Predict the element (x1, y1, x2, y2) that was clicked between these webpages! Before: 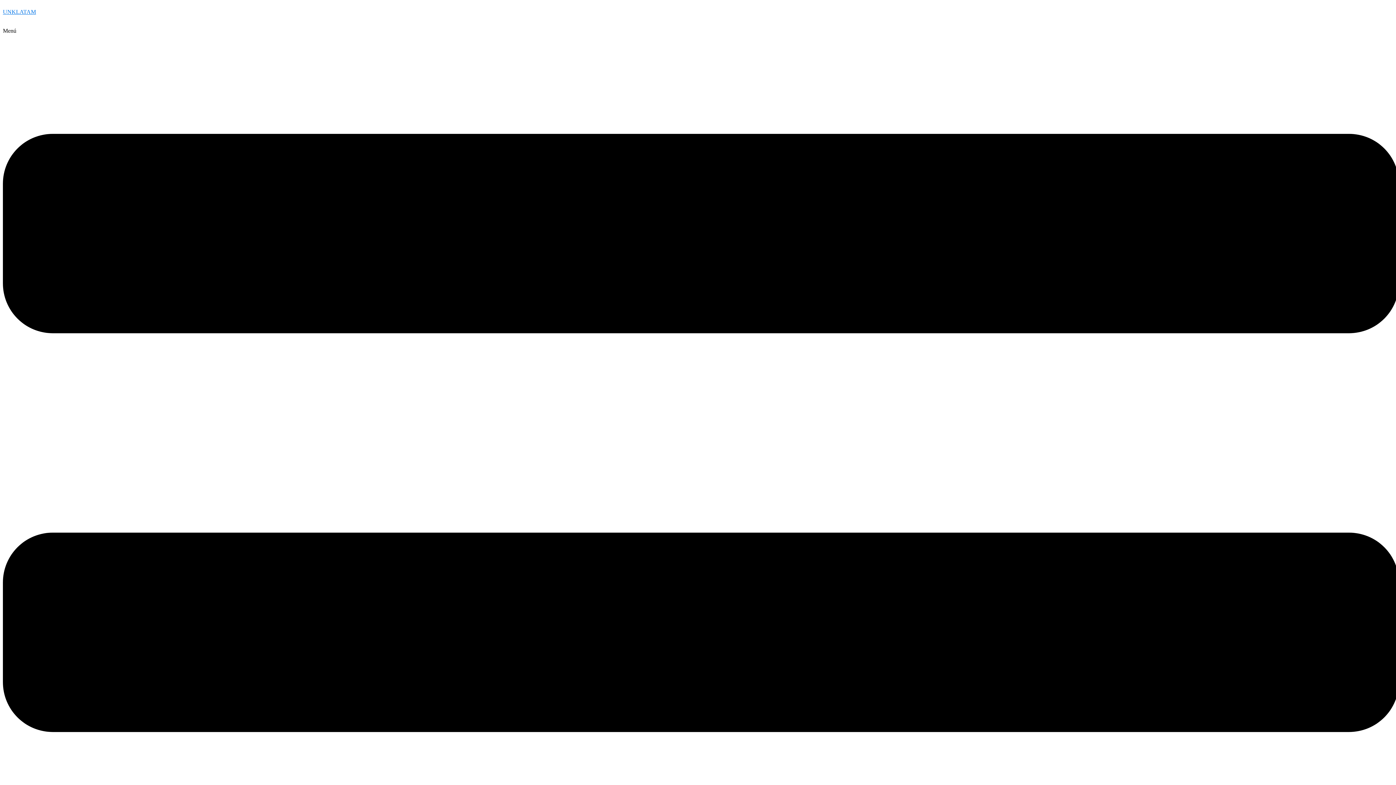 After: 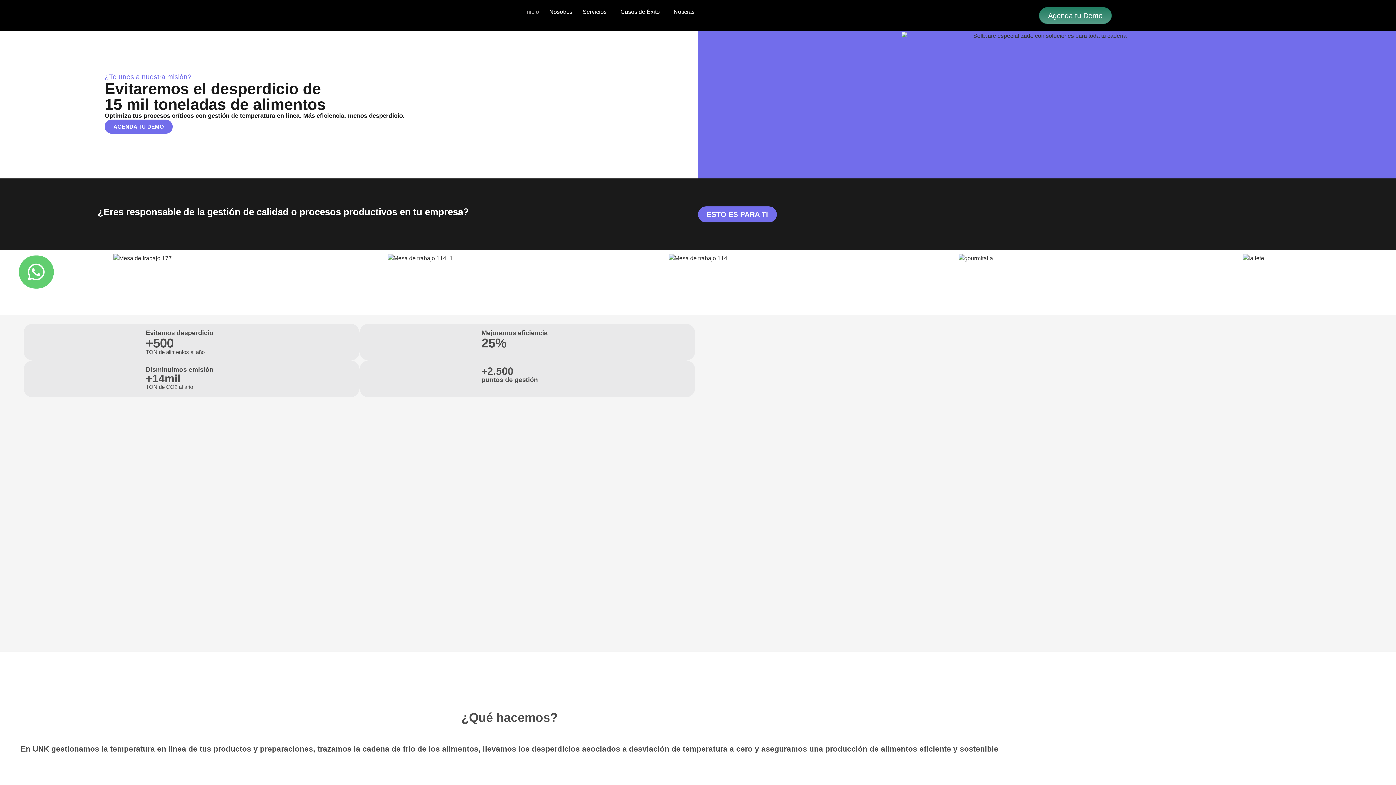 Action: label: UNKLATAM bbox: (2, 8, 36, 14)